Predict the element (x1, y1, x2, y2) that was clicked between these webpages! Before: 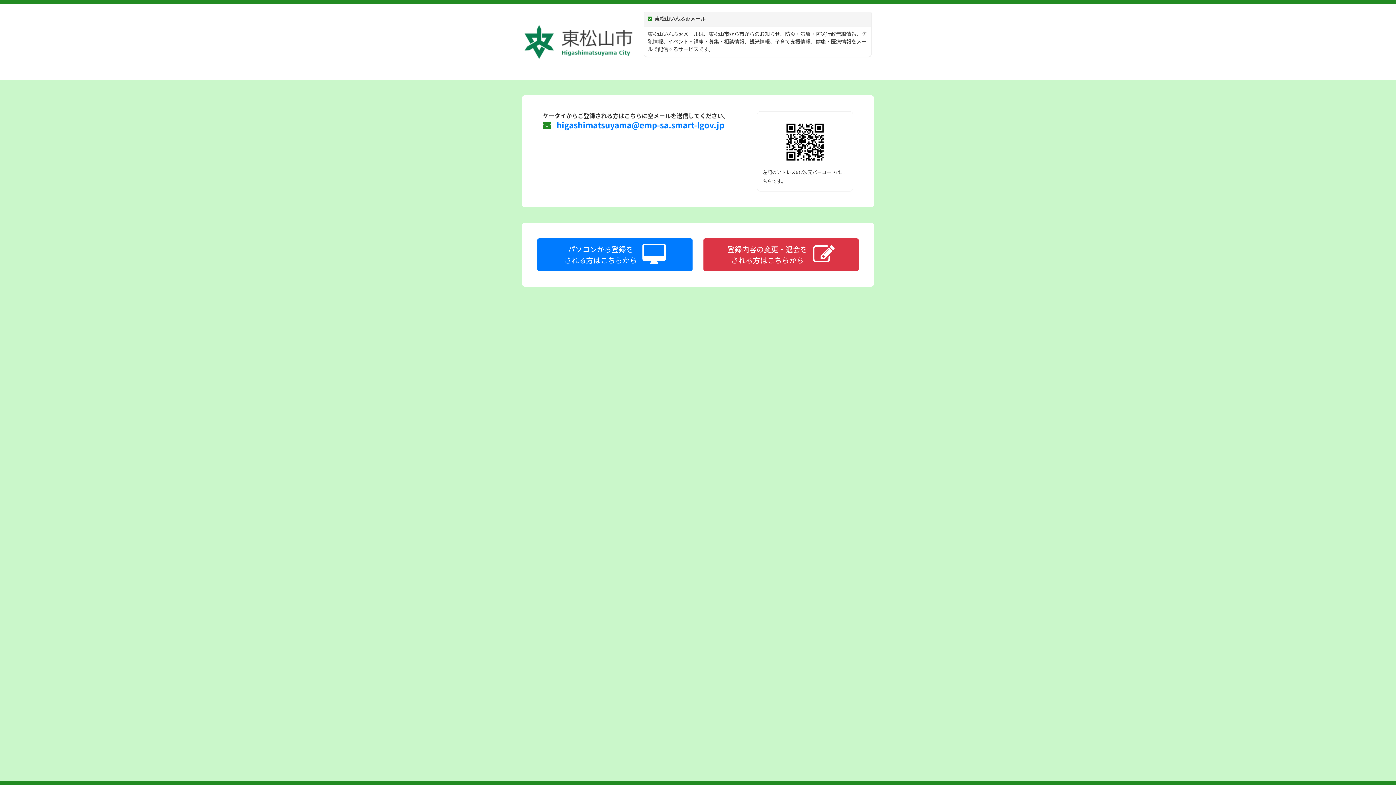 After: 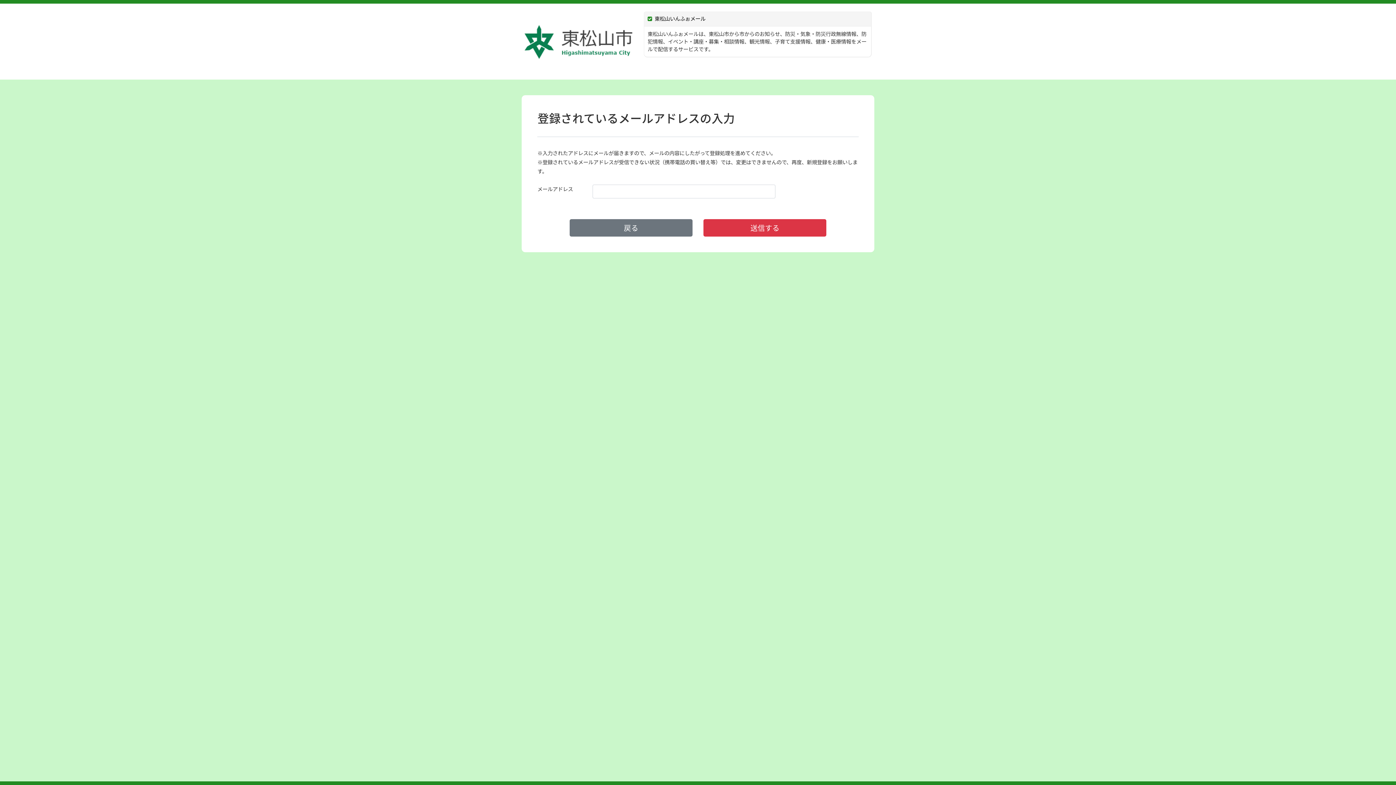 Action: bbox: (703, 238, 858, 271) label: 登録内容の変更・退会を
される方はこちらから